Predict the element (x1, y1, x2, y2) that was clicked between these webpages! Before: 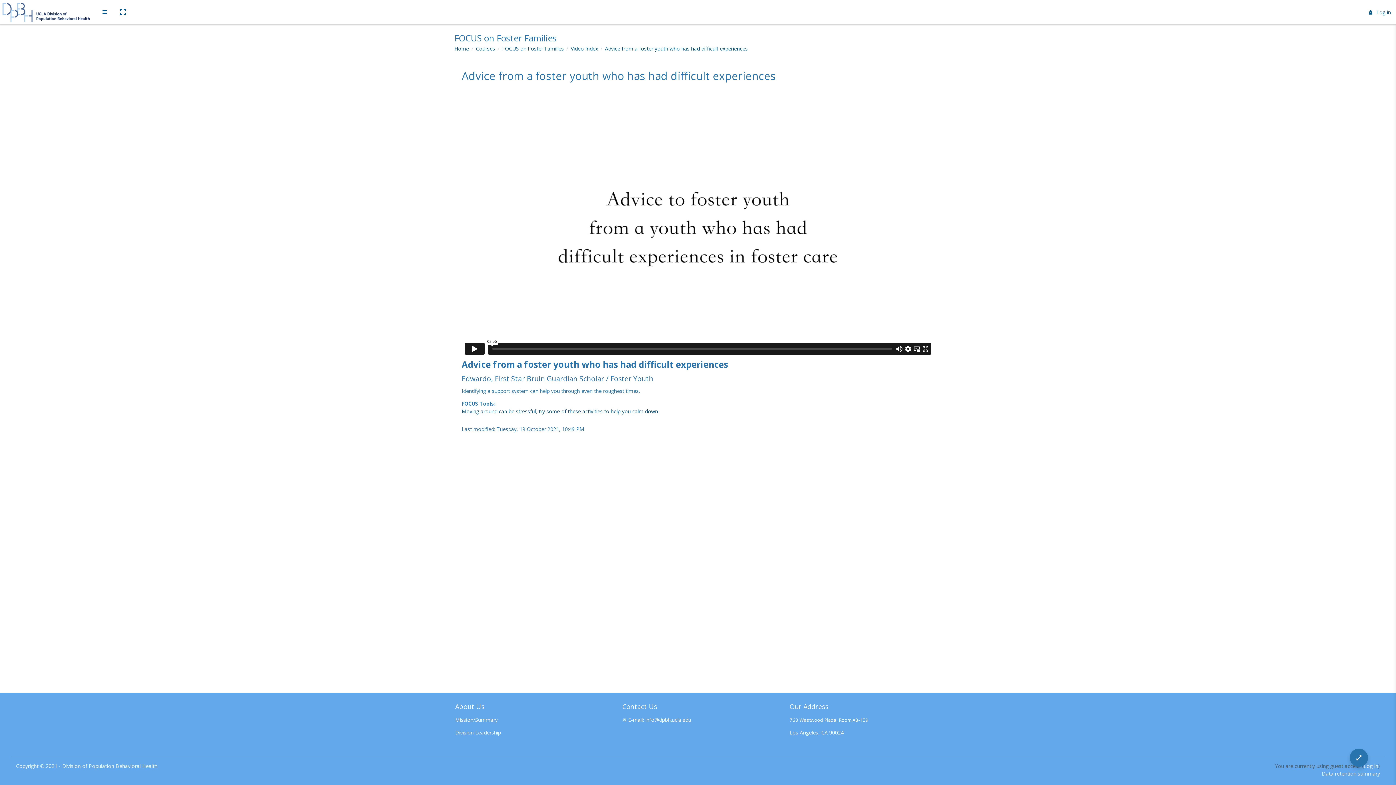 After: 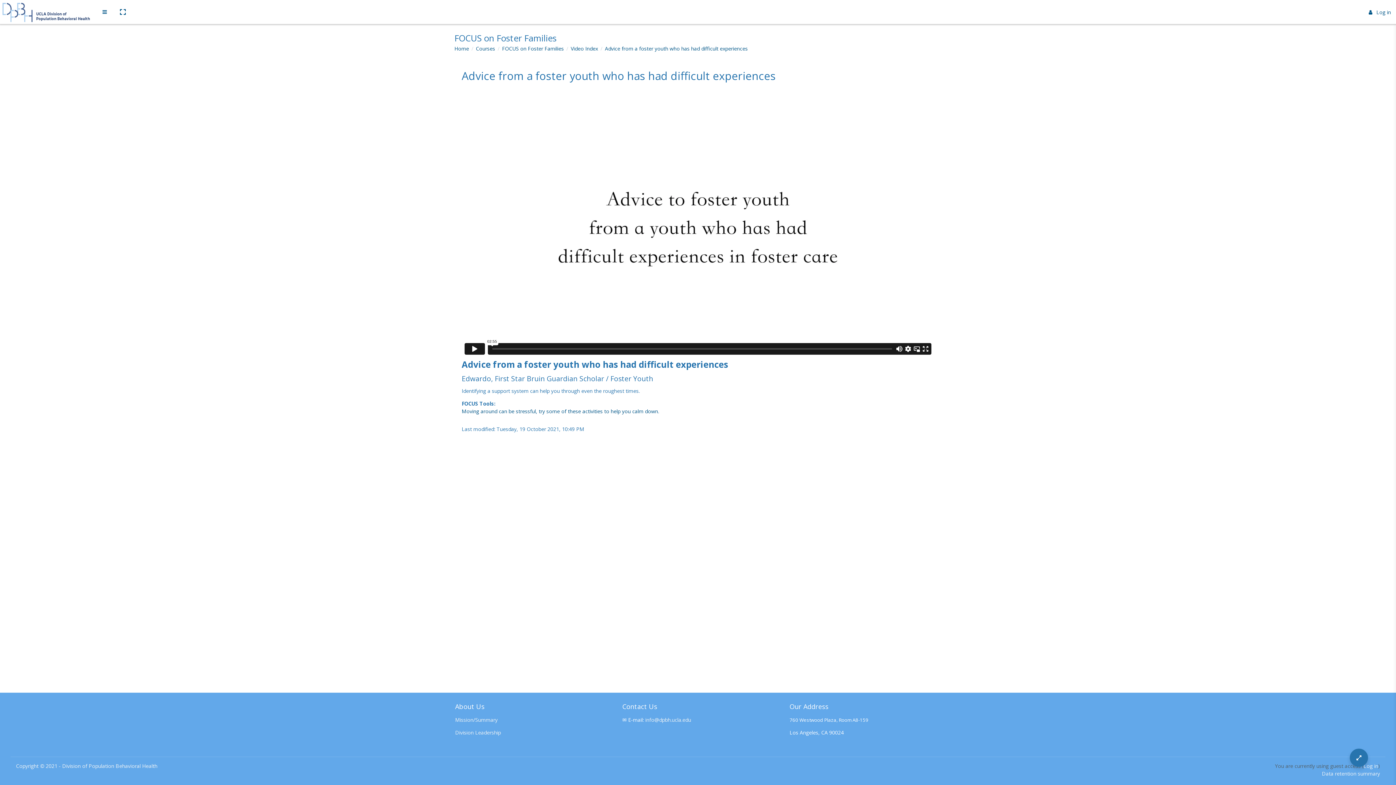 Action: bbox: (645, 716, 691, 723) label: info@dpbh.ucla.edu